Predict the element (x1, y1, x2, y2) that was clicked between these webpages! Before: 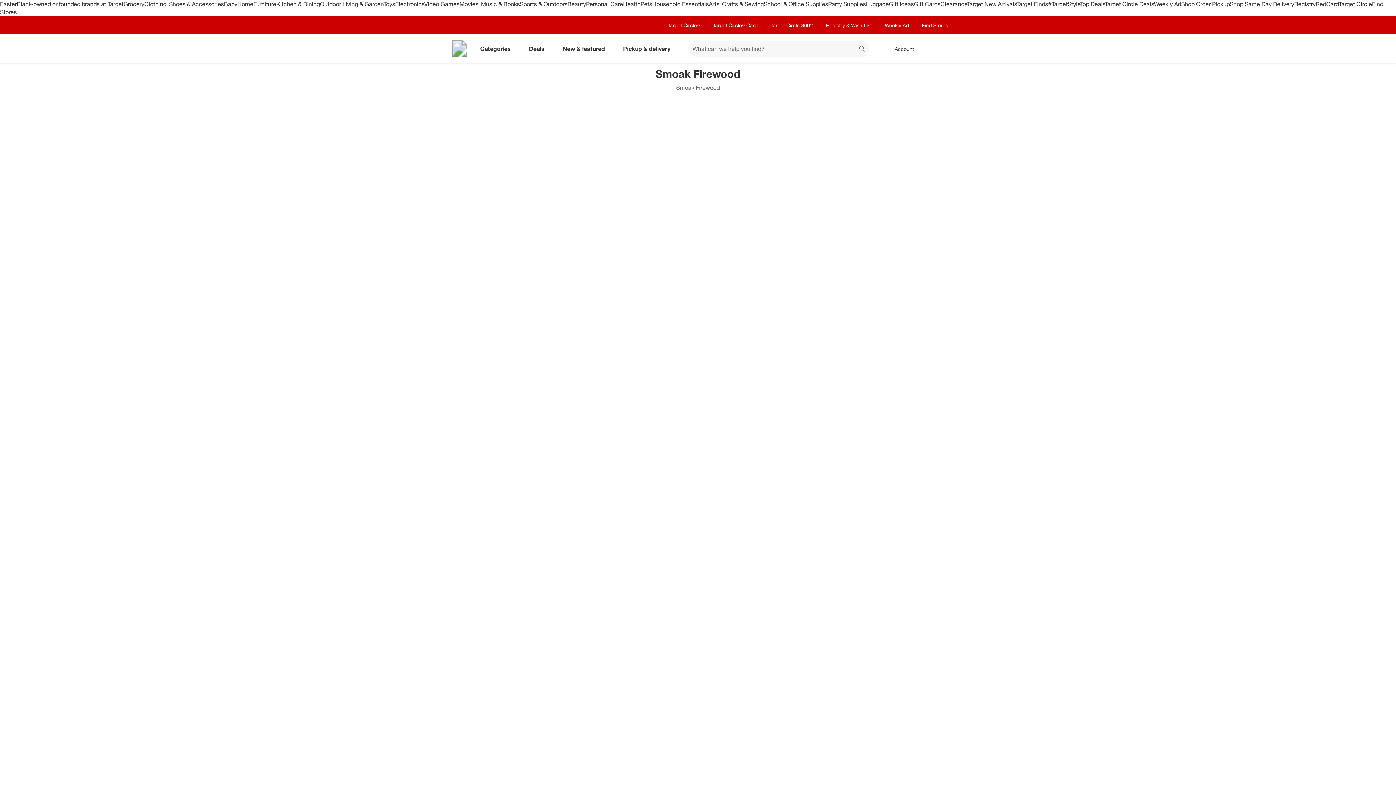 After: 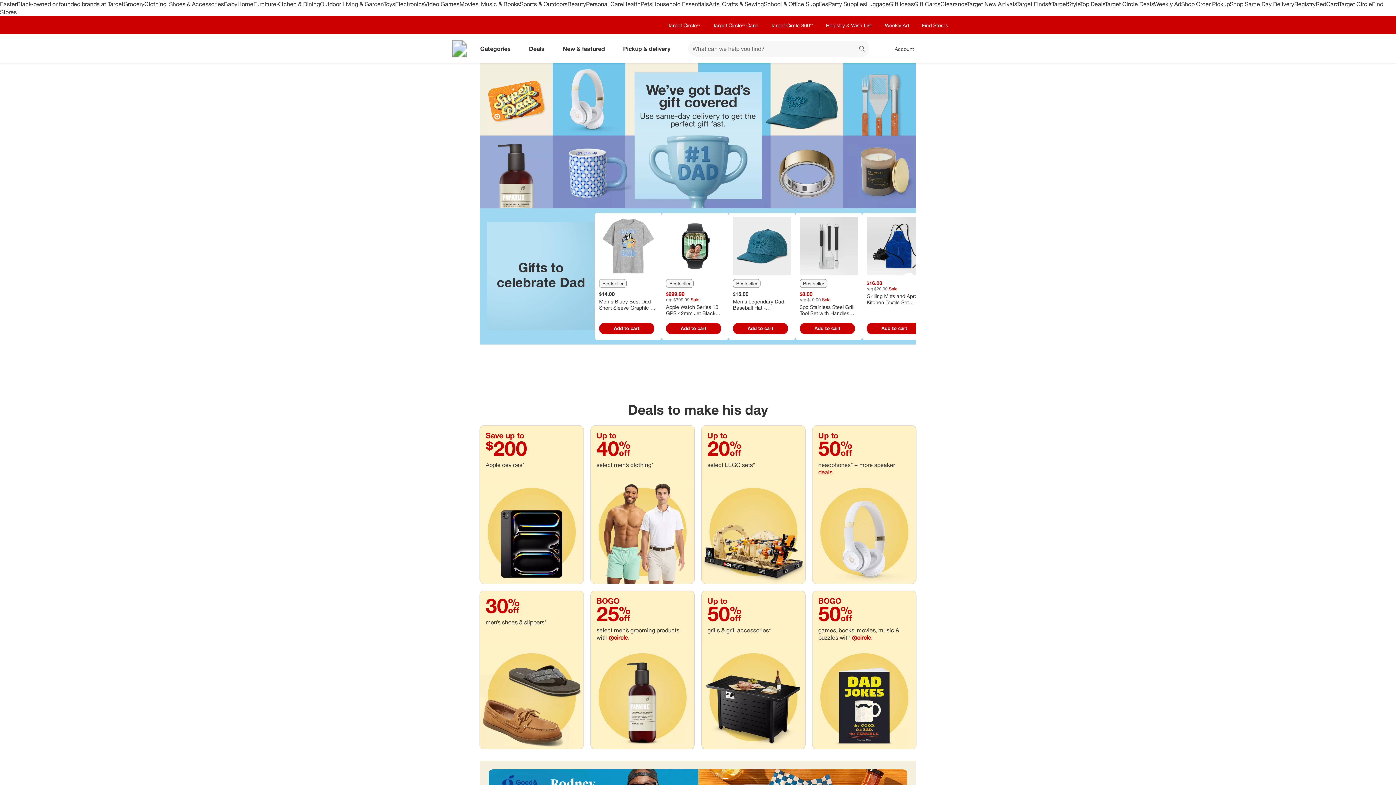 Action: label: Target home bbox: (450, 40, 468, 57)